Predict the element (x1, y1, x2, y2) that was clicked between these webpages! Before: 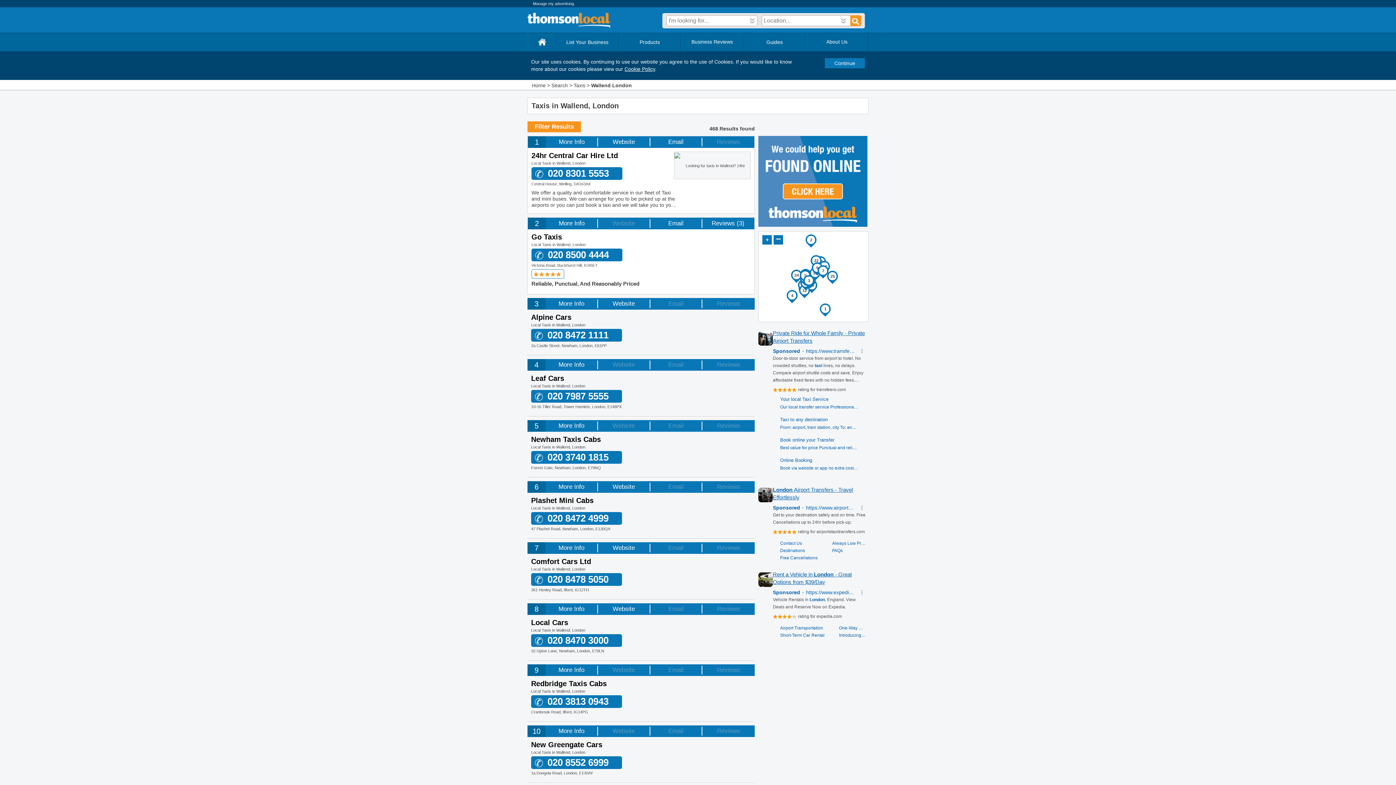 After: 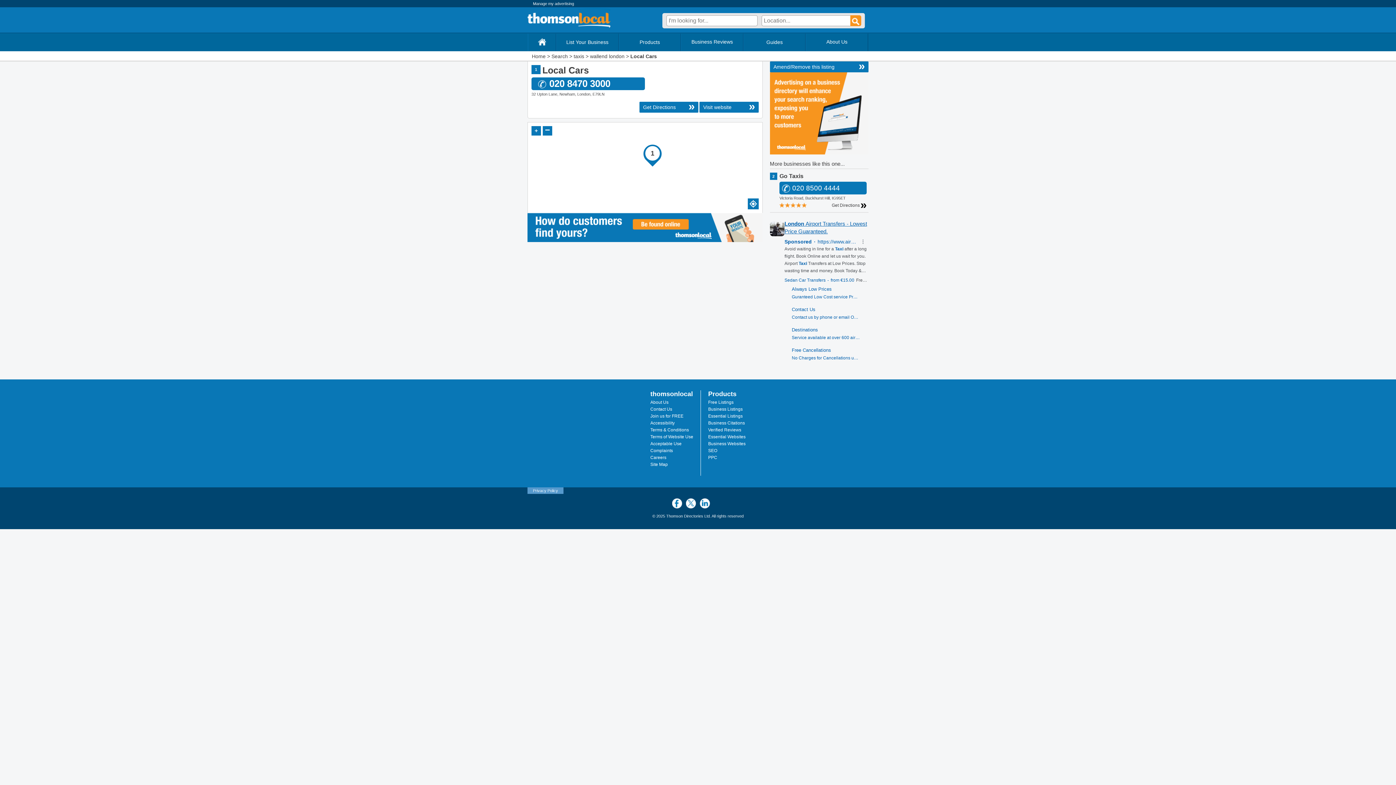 Action: bbox: (545, 603, 597, 615) label: More Info